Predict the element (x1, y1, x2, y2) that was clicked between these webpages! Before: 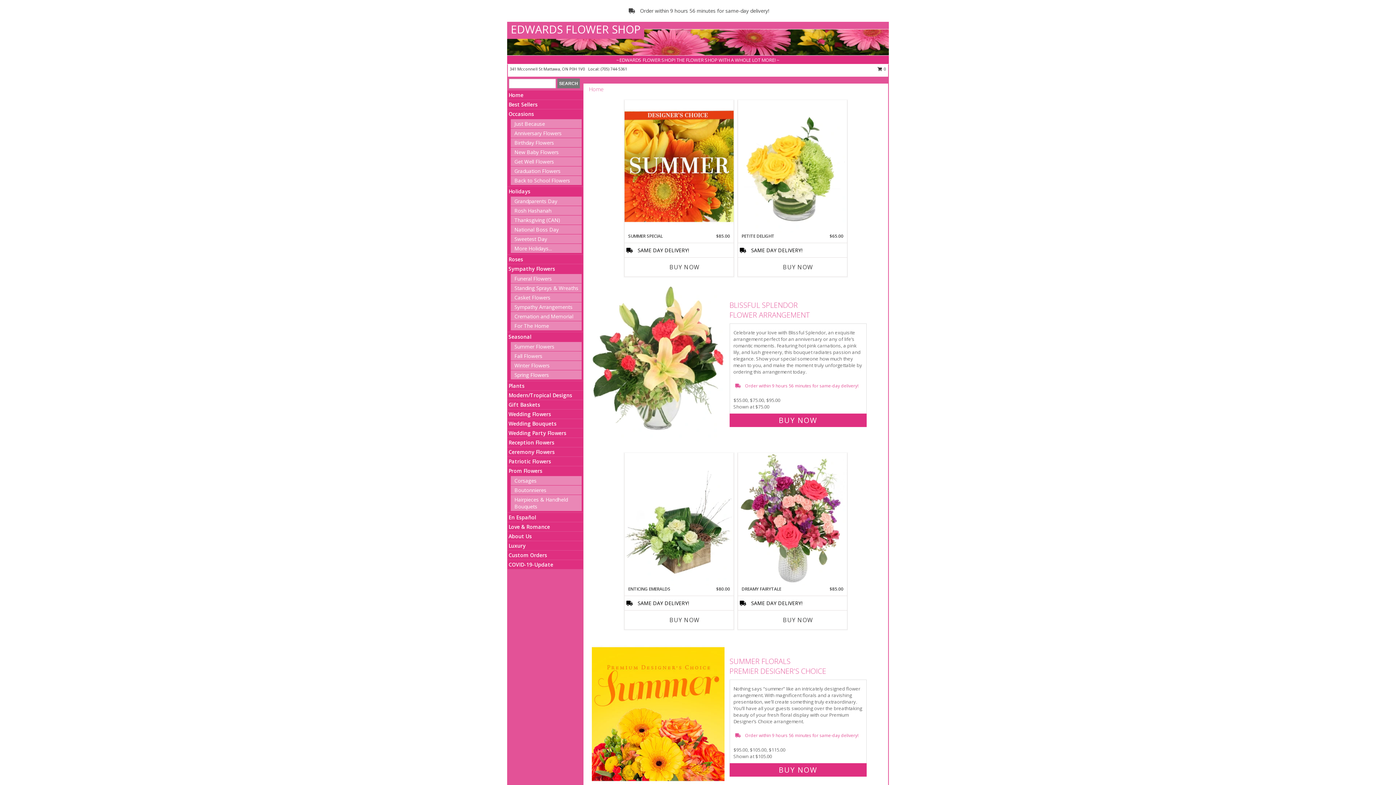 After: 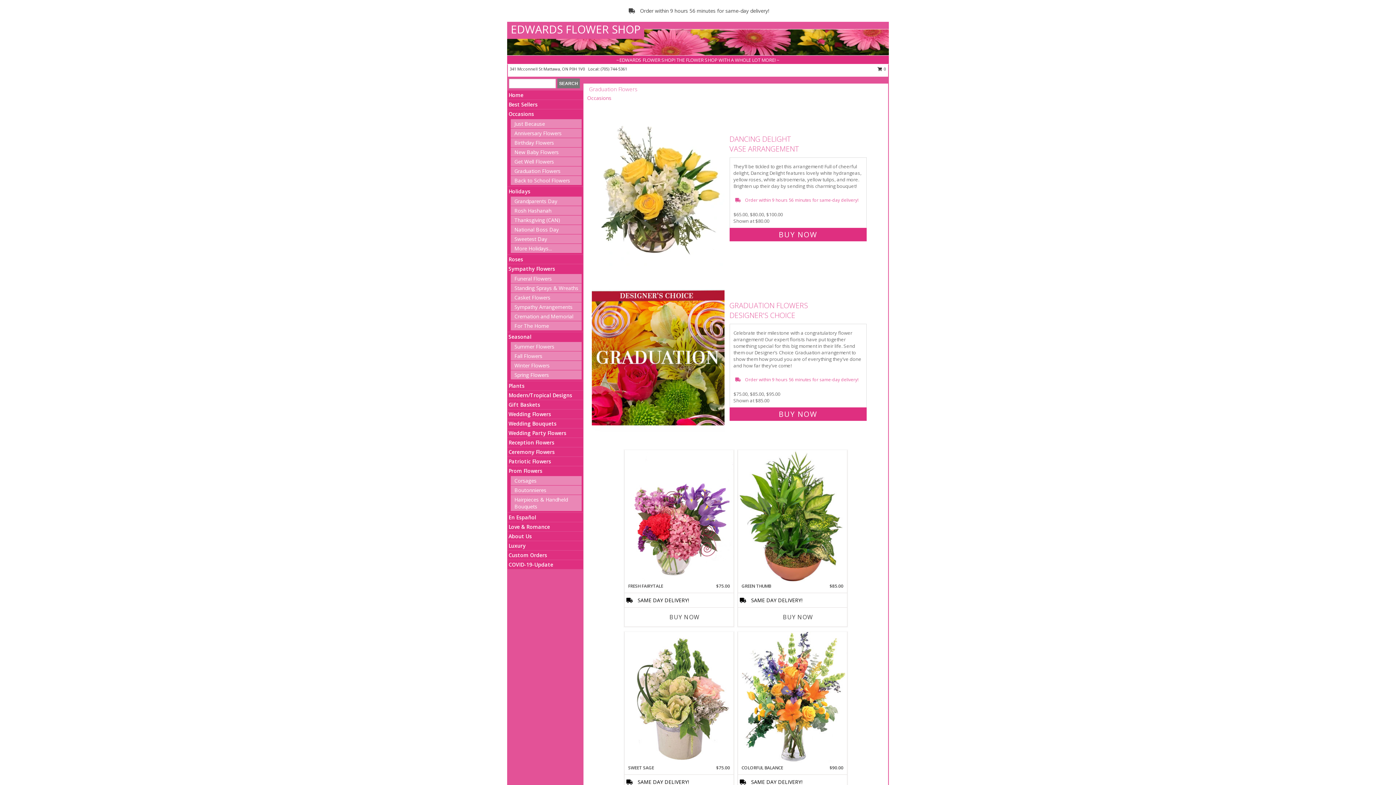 Action: label: Graduation Flowers bbox: (514, 167, 560, 174)